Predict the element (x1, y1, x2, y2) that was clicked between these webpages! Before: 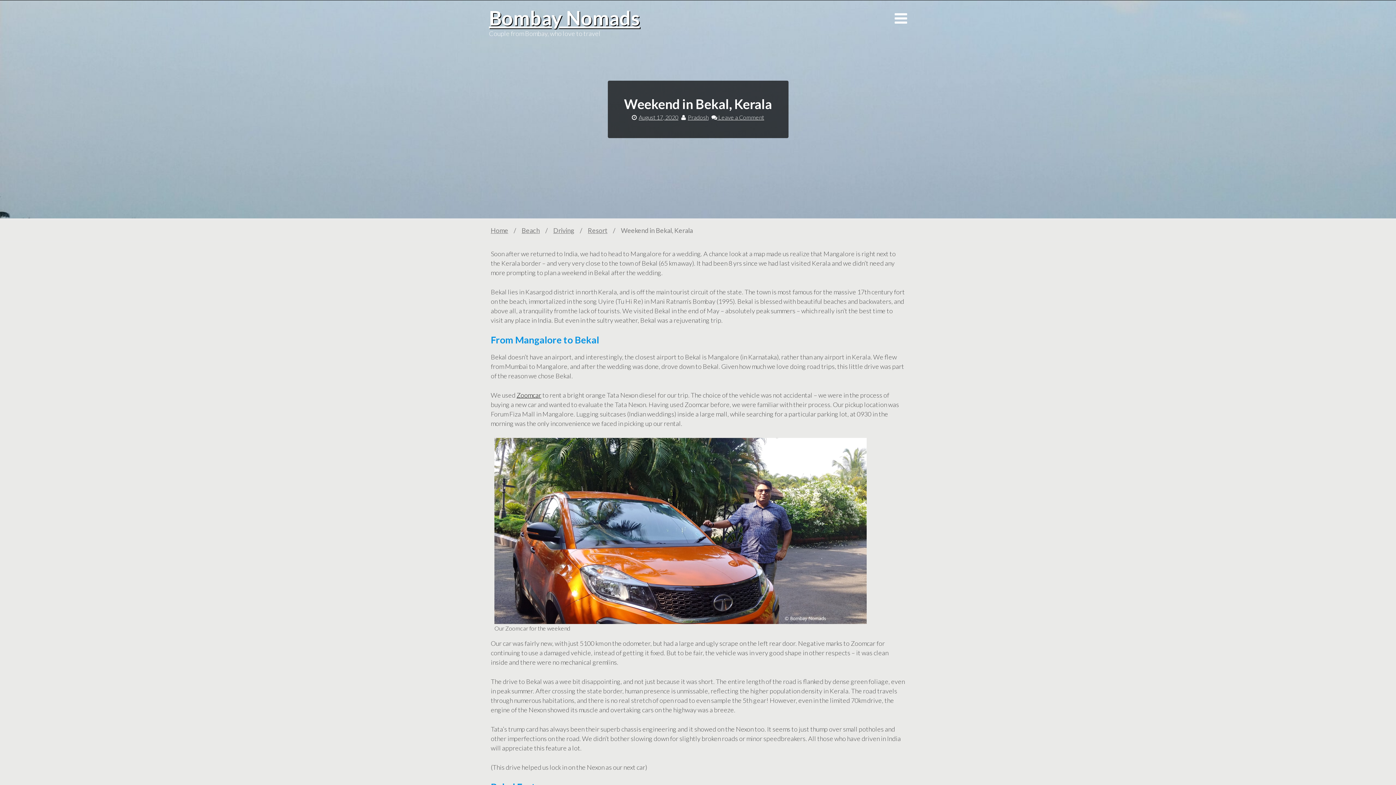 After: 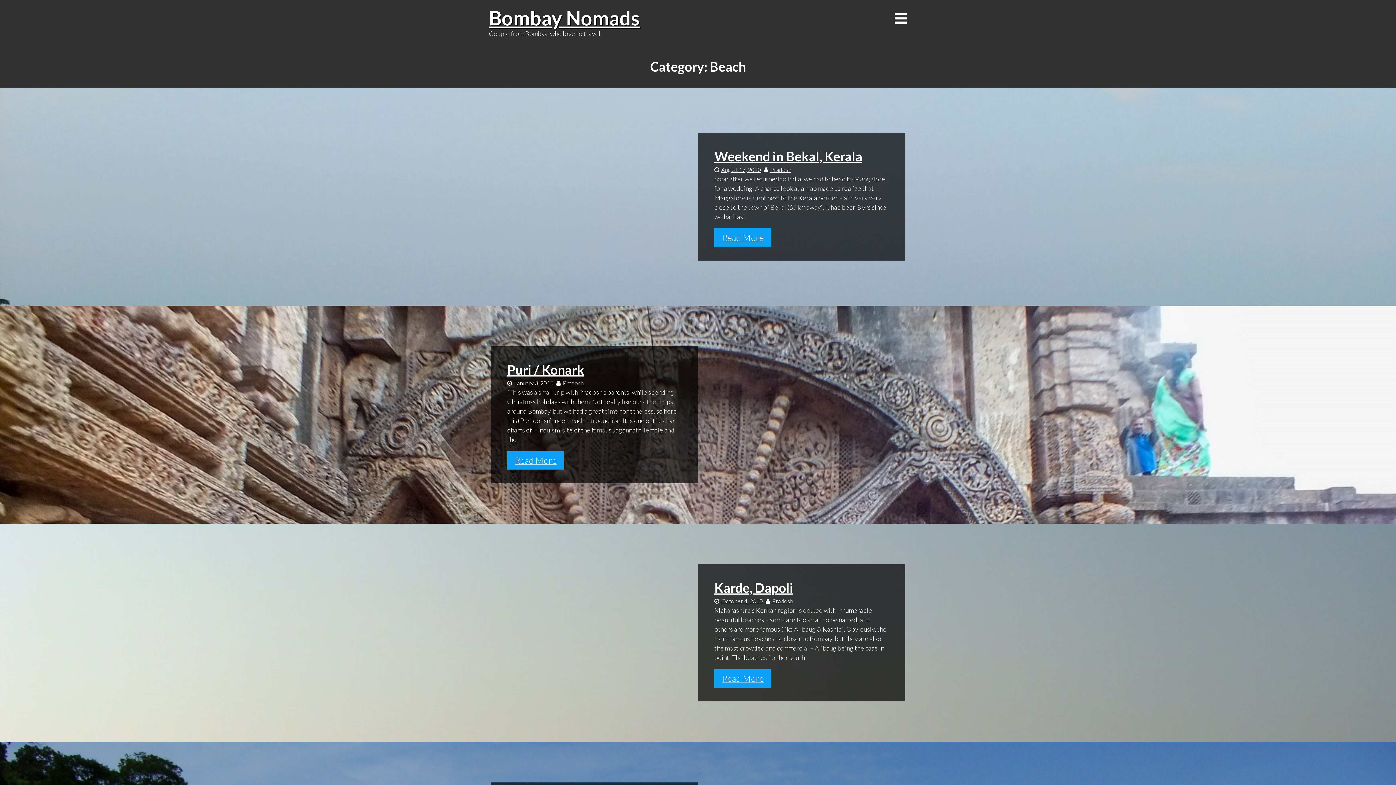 Action: bbox: (521, 226, 540, 234) label: Beach